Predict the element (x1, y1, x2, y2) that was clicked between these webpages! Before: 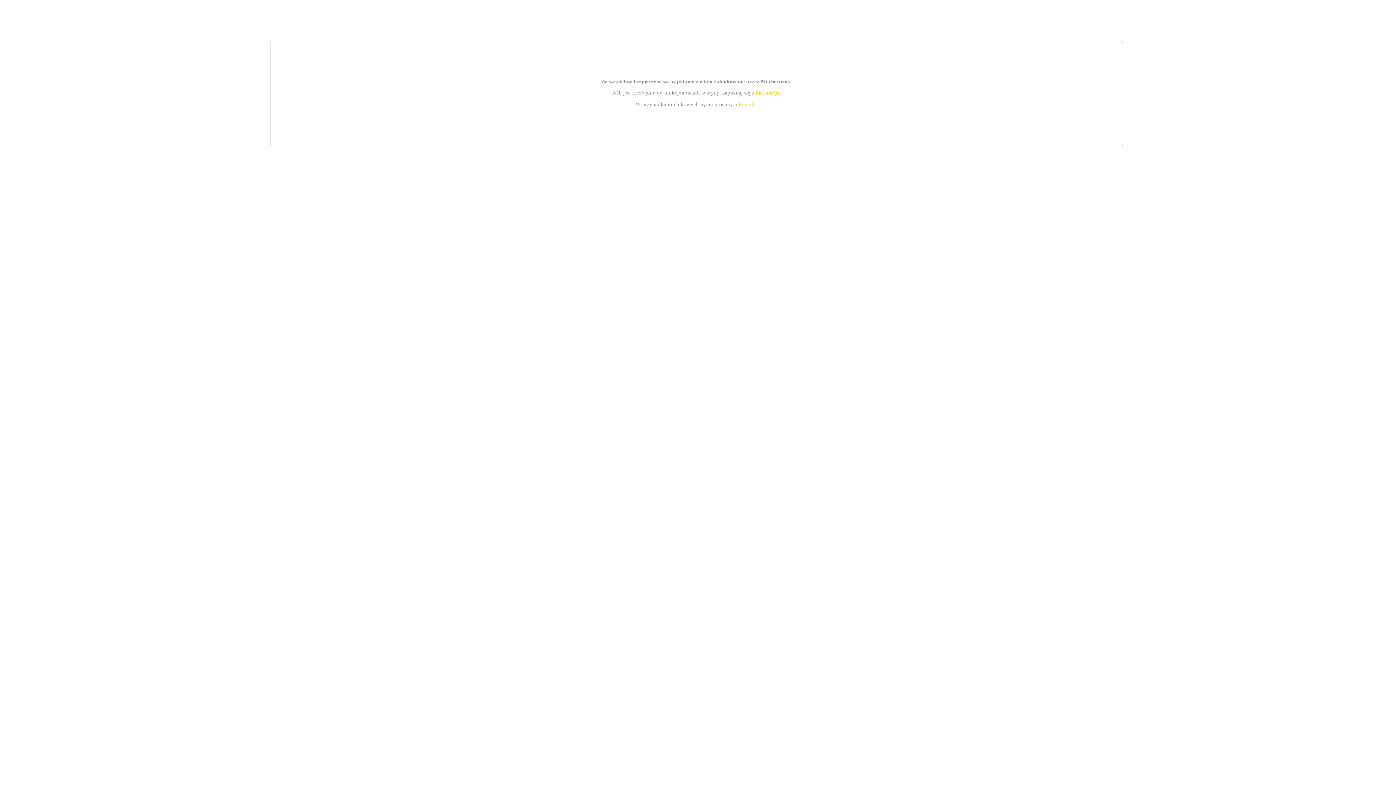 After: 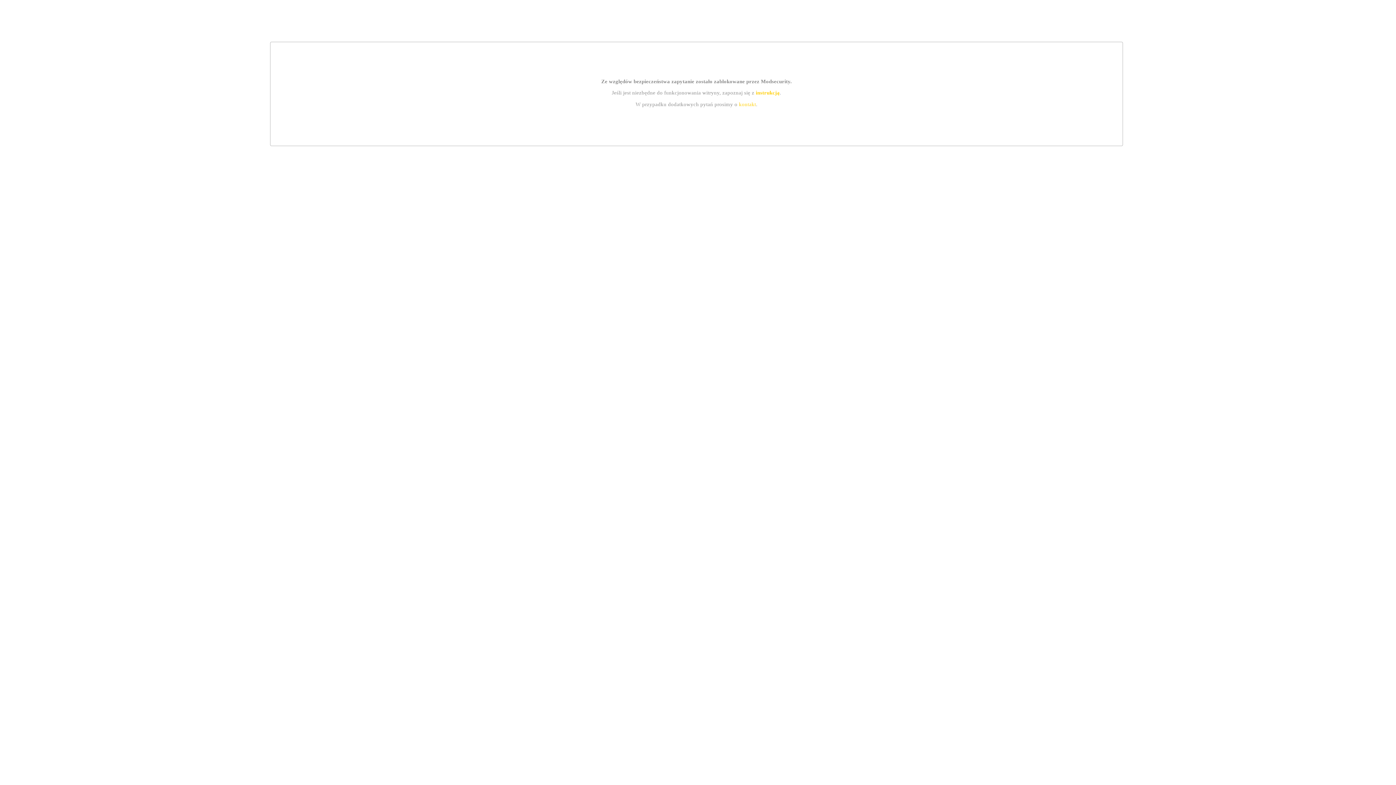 Action: bbox: (755, 89, 779, 95) label: instrukcją